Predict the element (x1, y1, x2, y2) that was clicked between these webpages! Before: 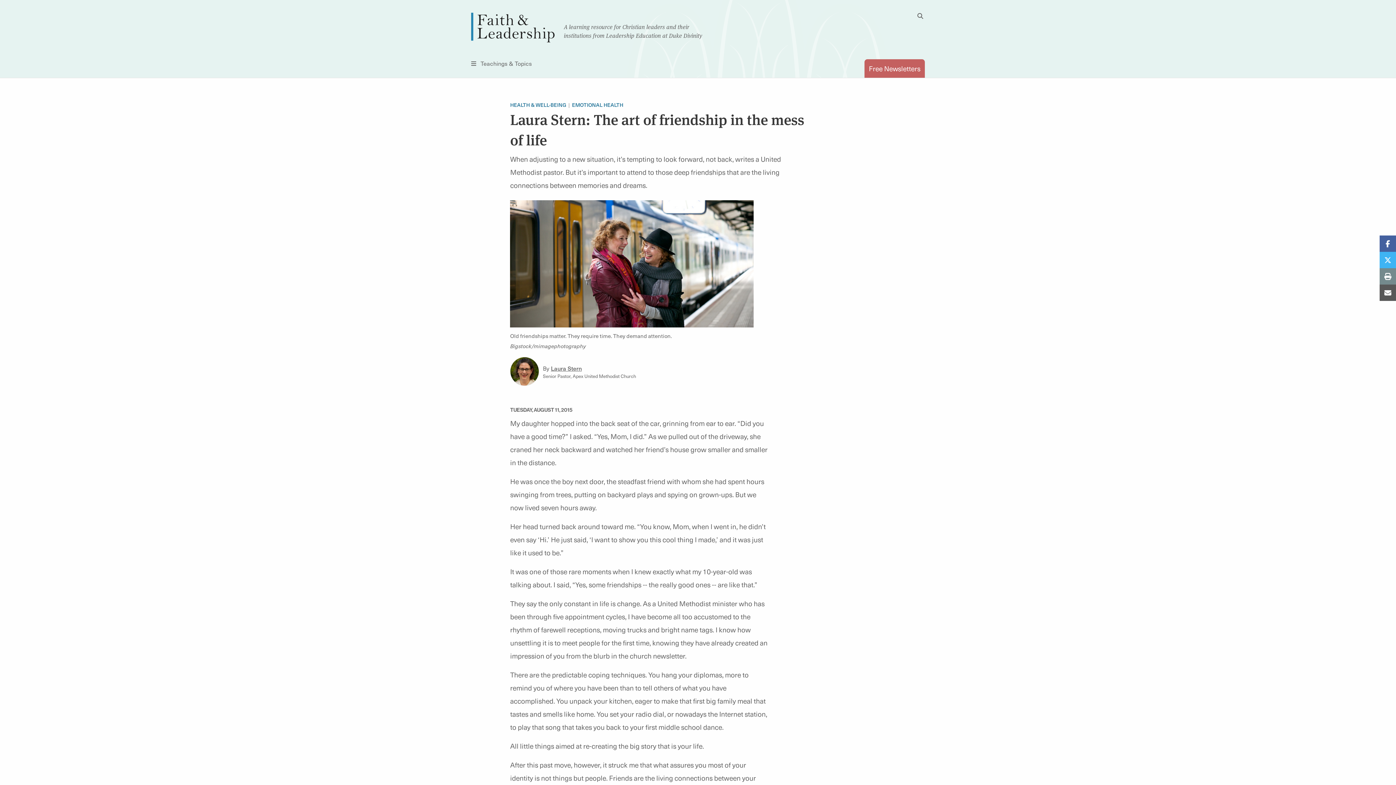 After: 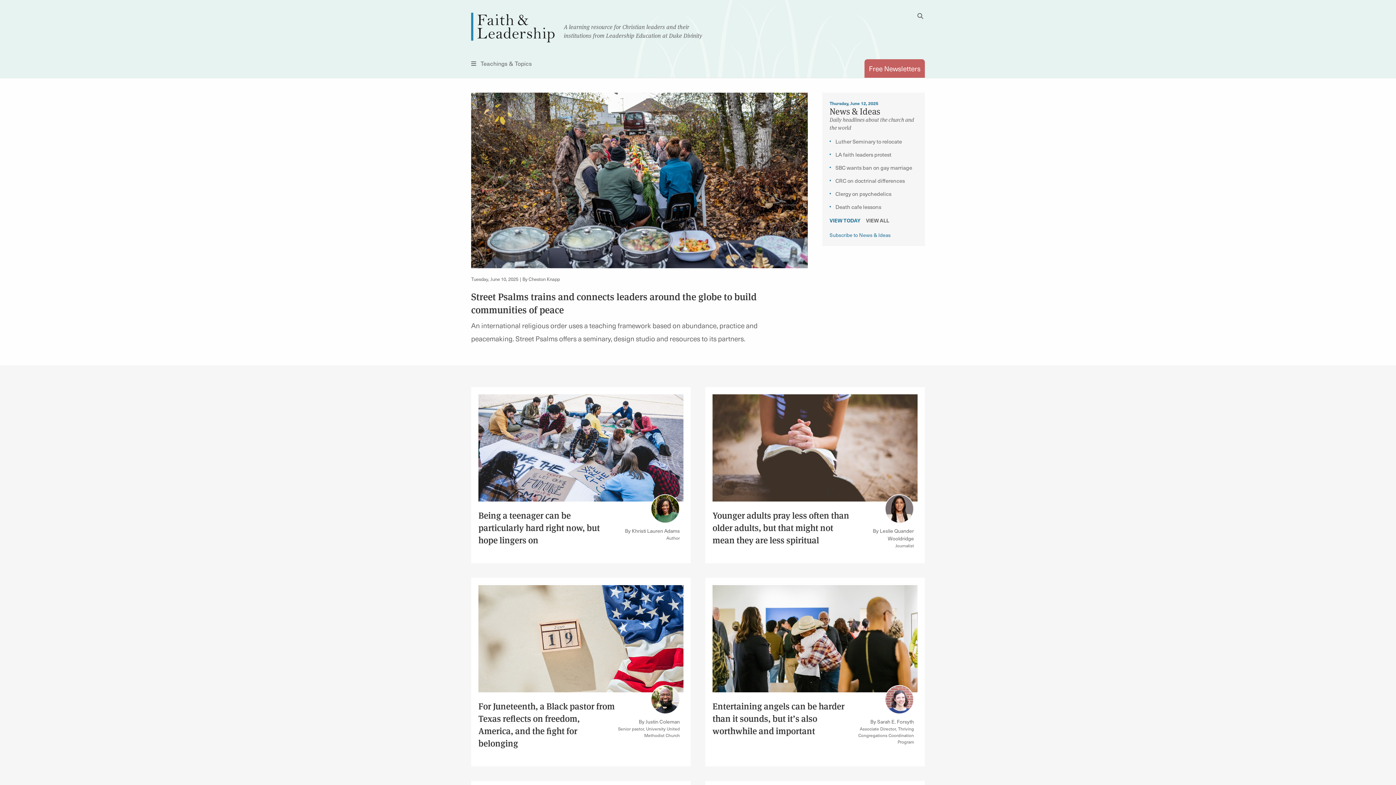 Action: bbox: (471, 22, 554, 30)